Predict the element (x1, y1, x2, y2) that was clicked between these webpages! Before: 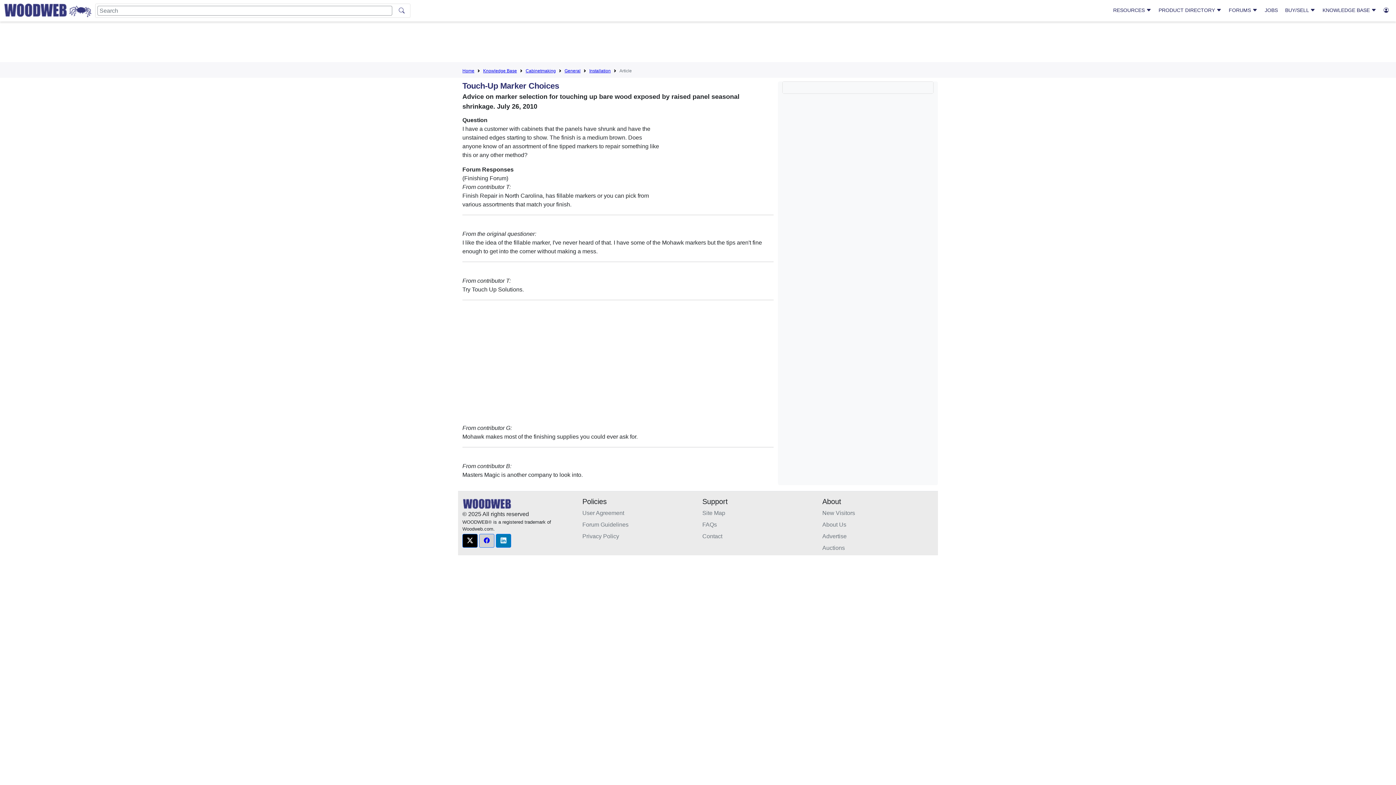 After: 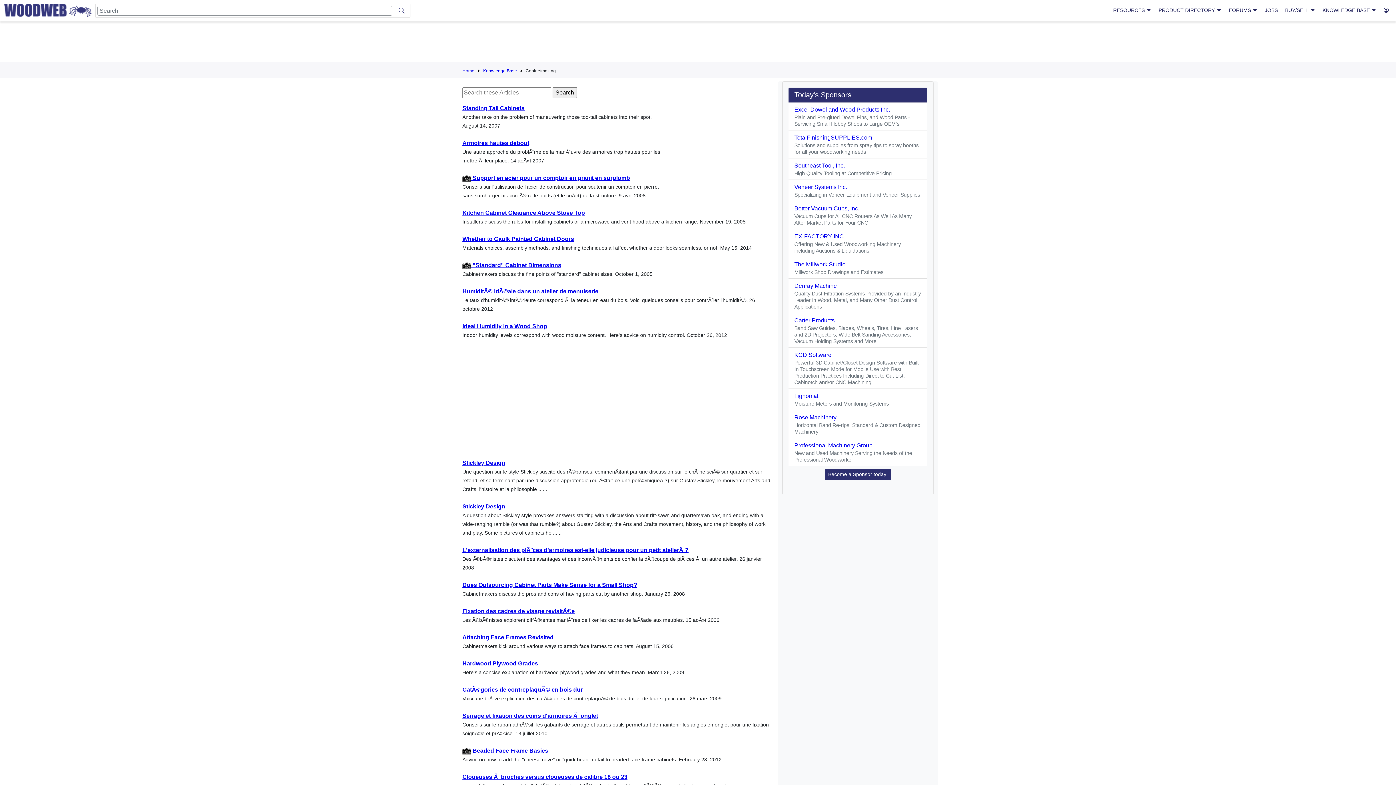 Action: label: Cabinetmaking bbox: (525, 68, 556, 73)